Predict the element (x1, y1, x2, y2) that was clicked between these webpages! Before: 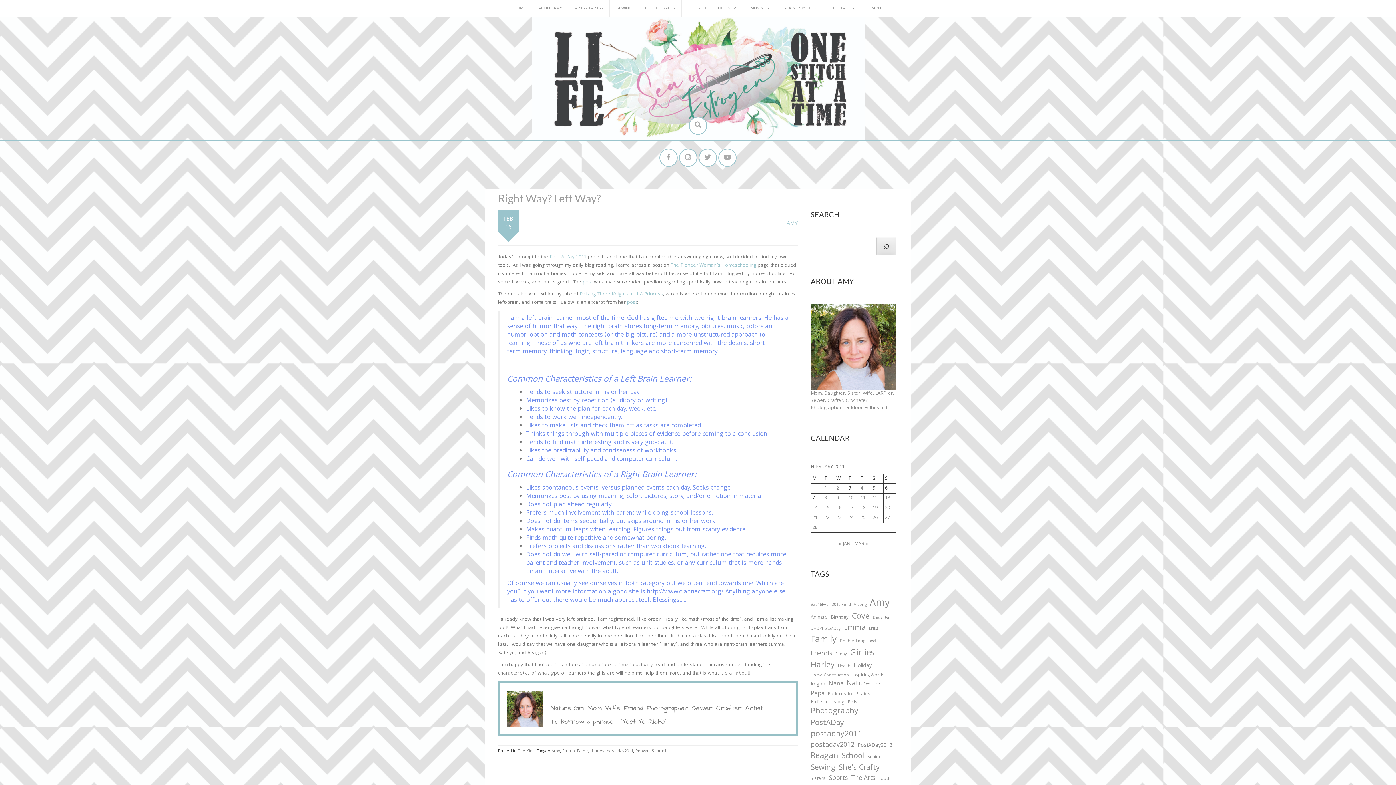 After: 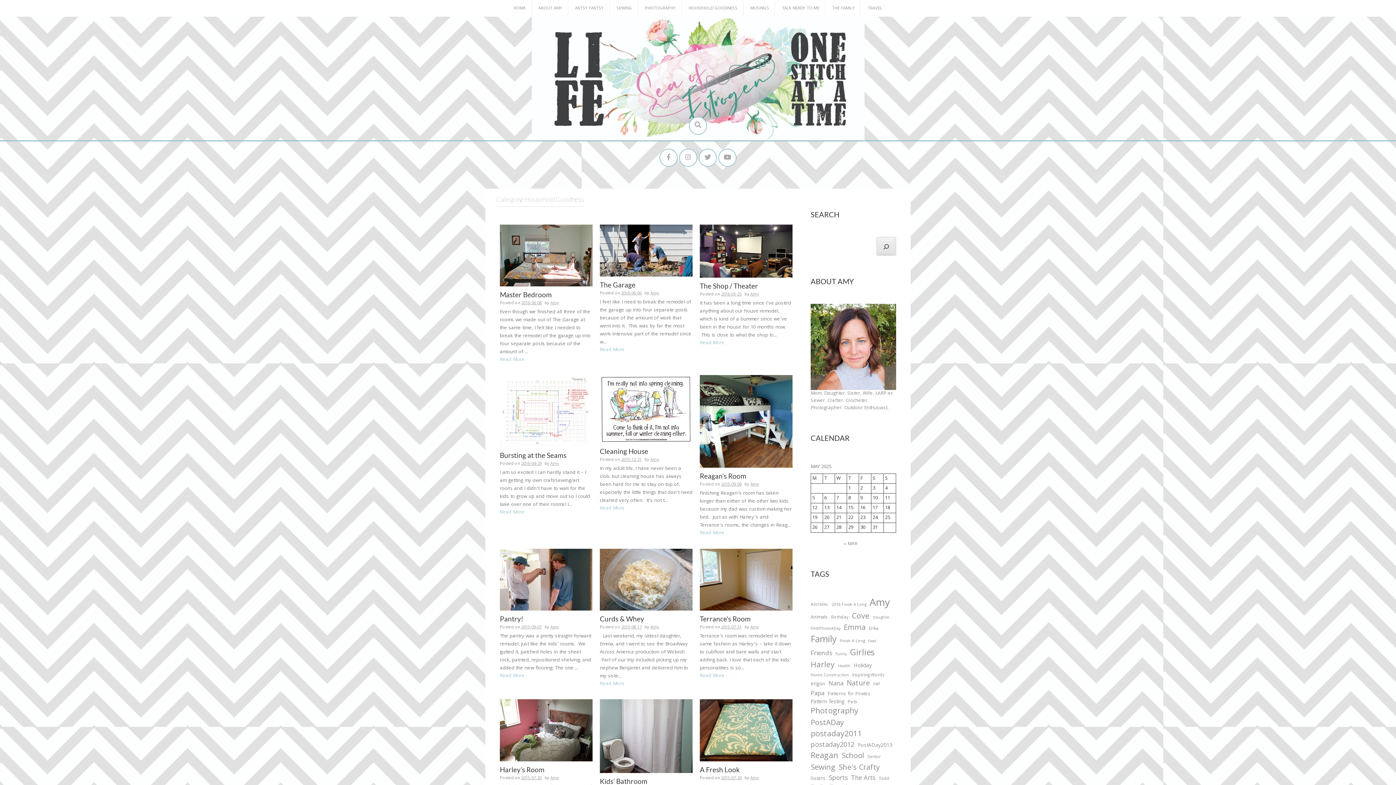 Action: label: HOUSEHOLD GOODNESS bbox: (688, 5, 737, 11)